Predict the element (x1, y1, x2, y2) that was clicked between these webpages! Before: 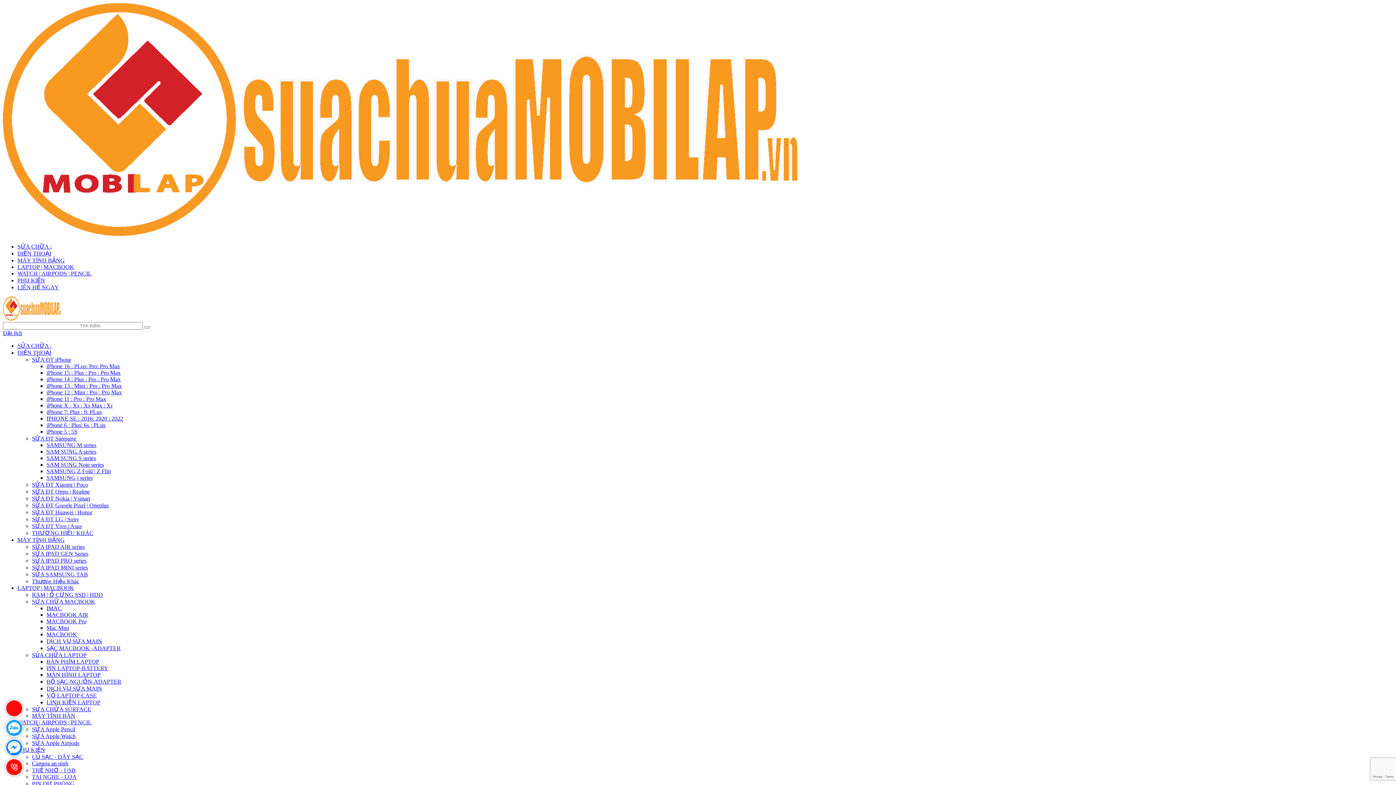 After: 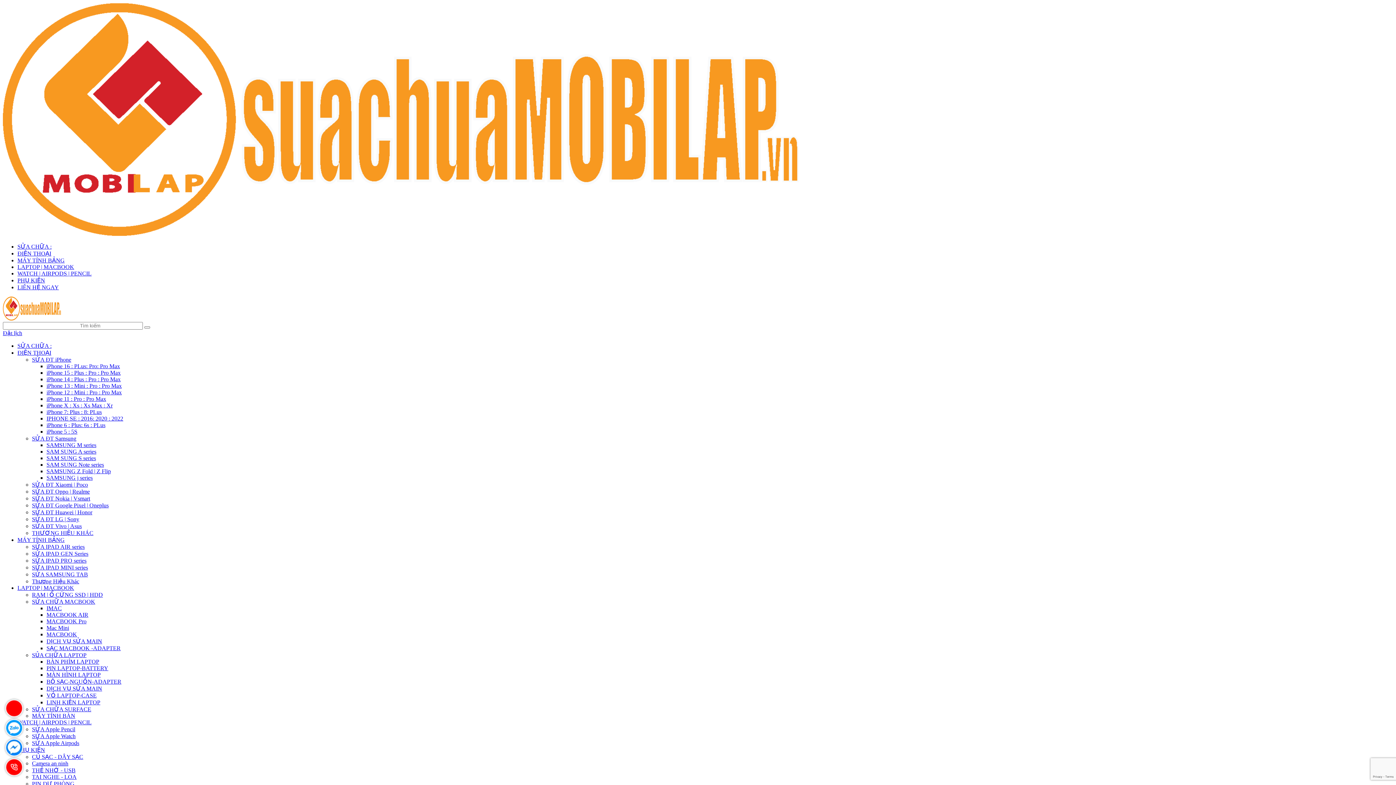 Action: label: SỬA ĐT Xiaomi | Poco bbox: (32, 481, 88, 488)